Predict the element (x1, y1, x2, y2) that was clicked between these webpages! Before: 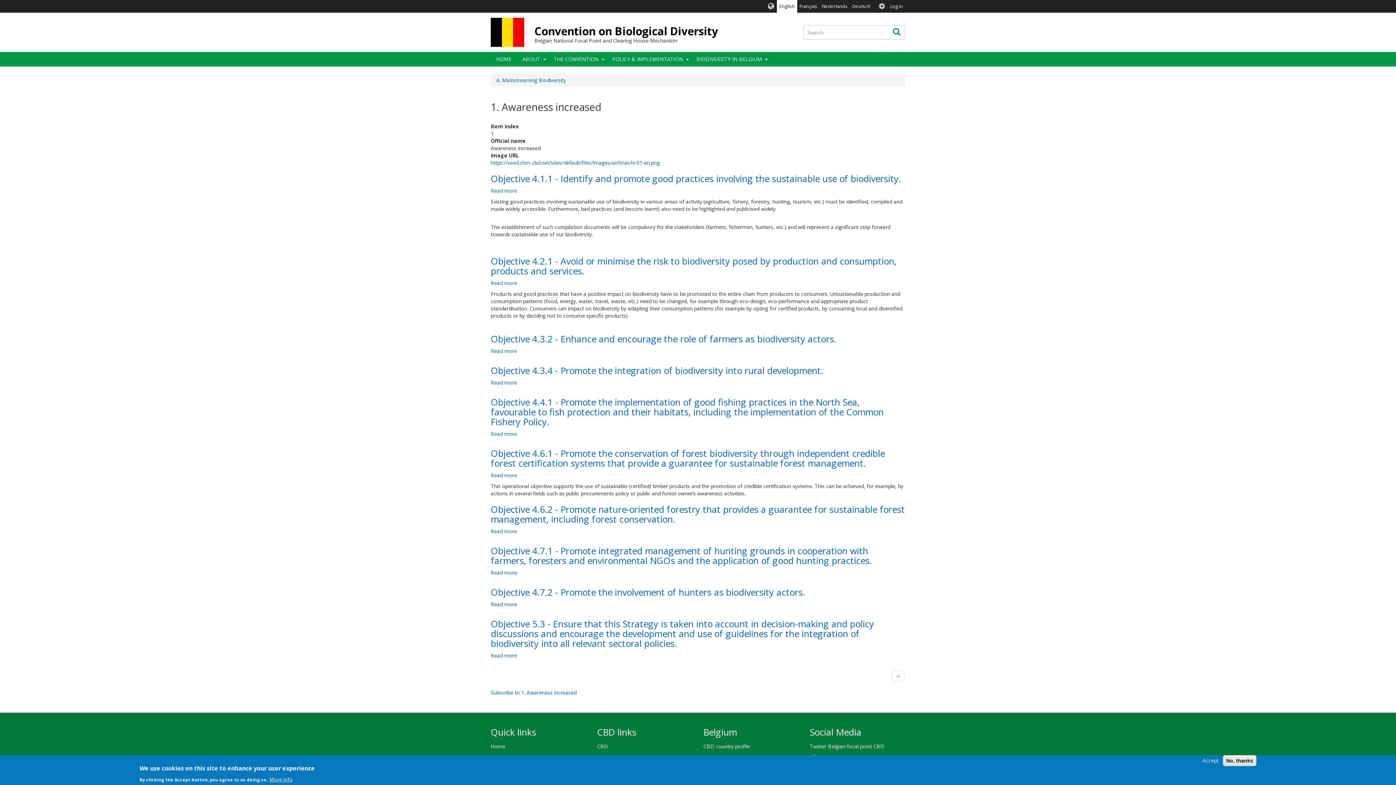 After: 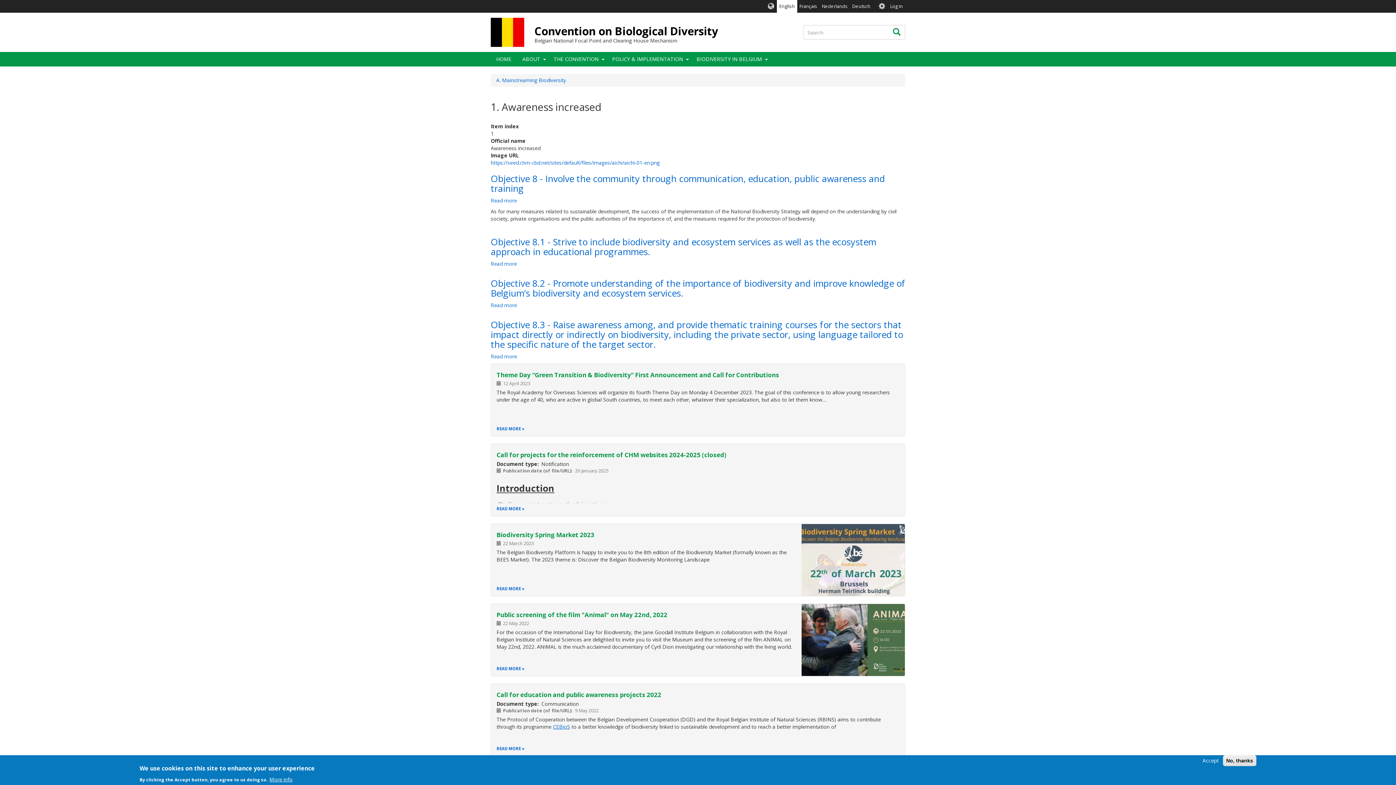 Action: label: Next page
›› bbox: (891, 670, 905, 682)